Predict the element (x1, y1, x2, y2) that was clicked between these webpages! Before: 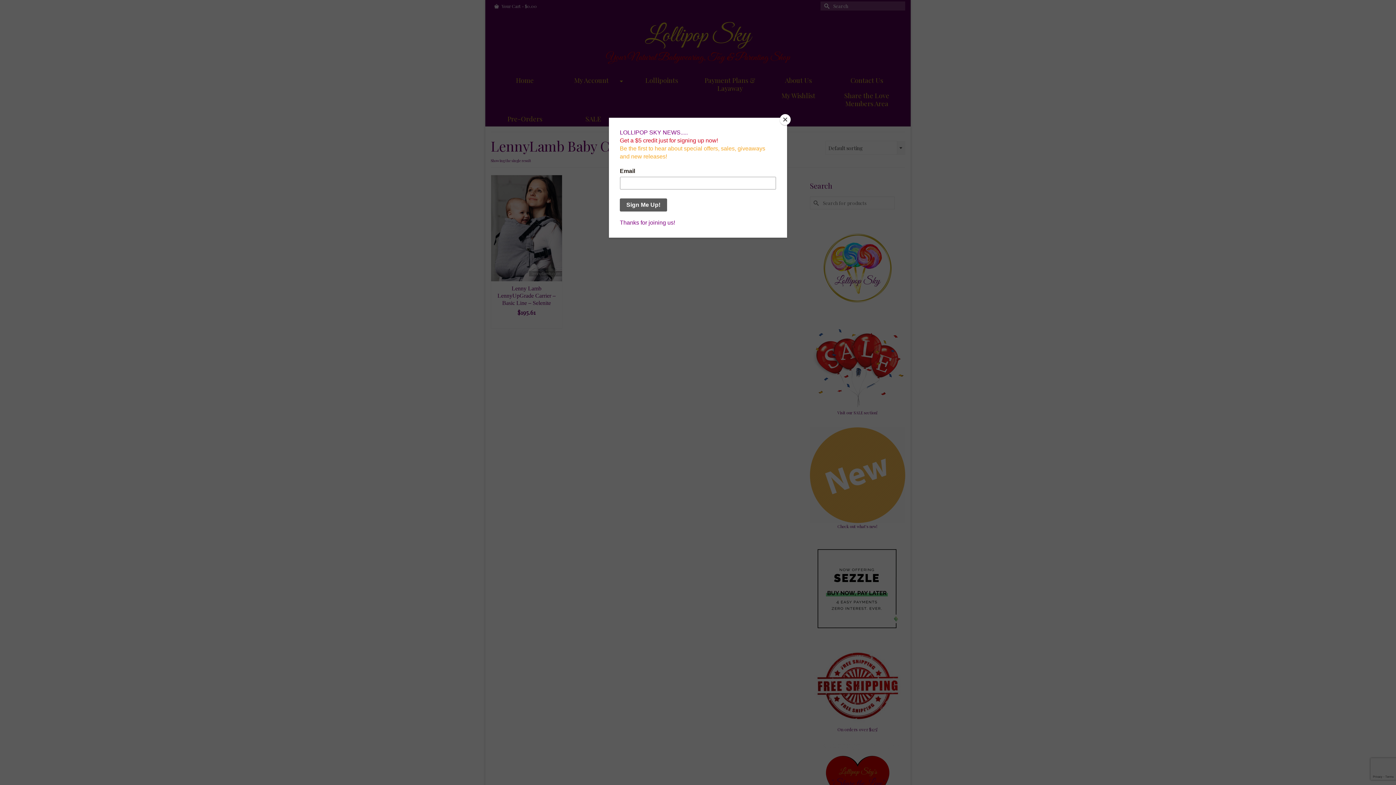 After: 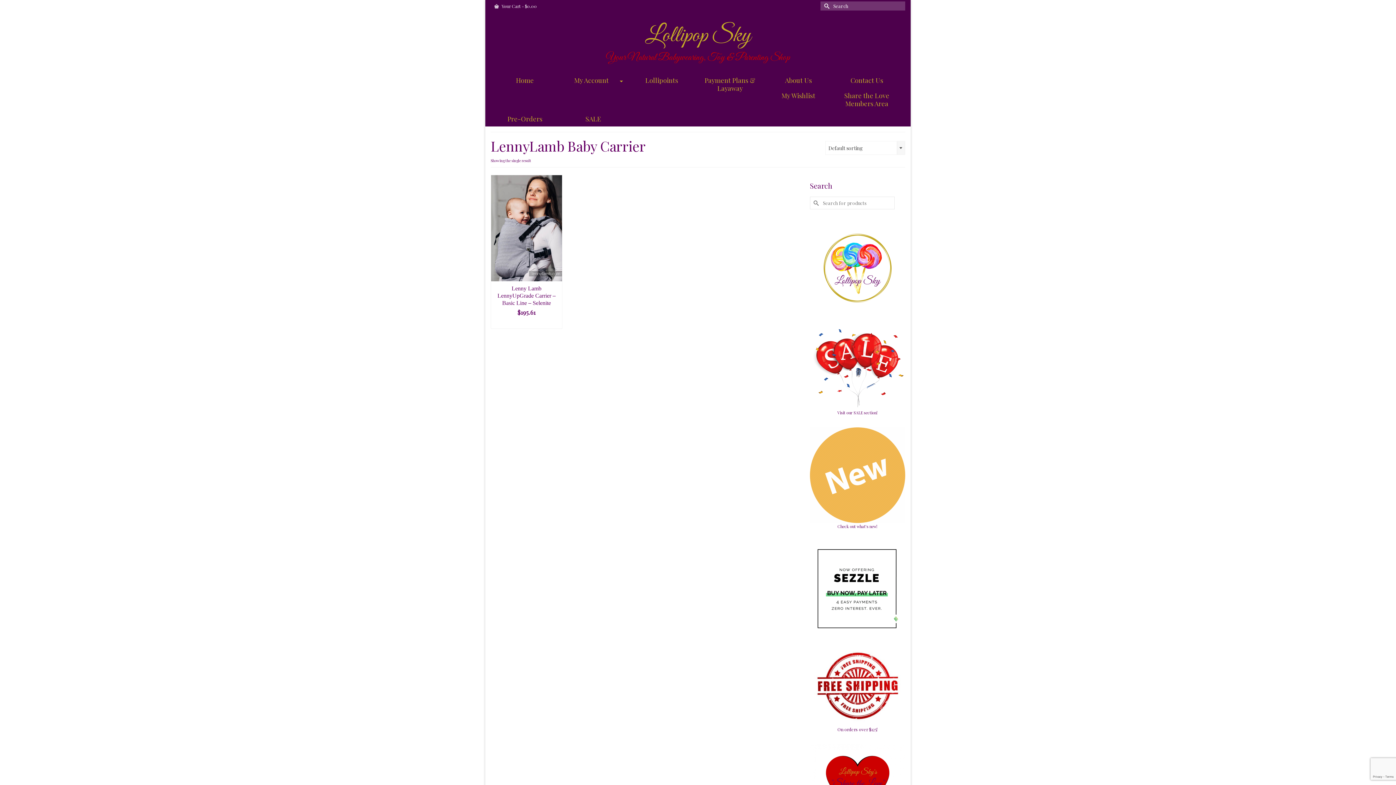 Action: bbox: (780, 114, 790, 125) label: Close